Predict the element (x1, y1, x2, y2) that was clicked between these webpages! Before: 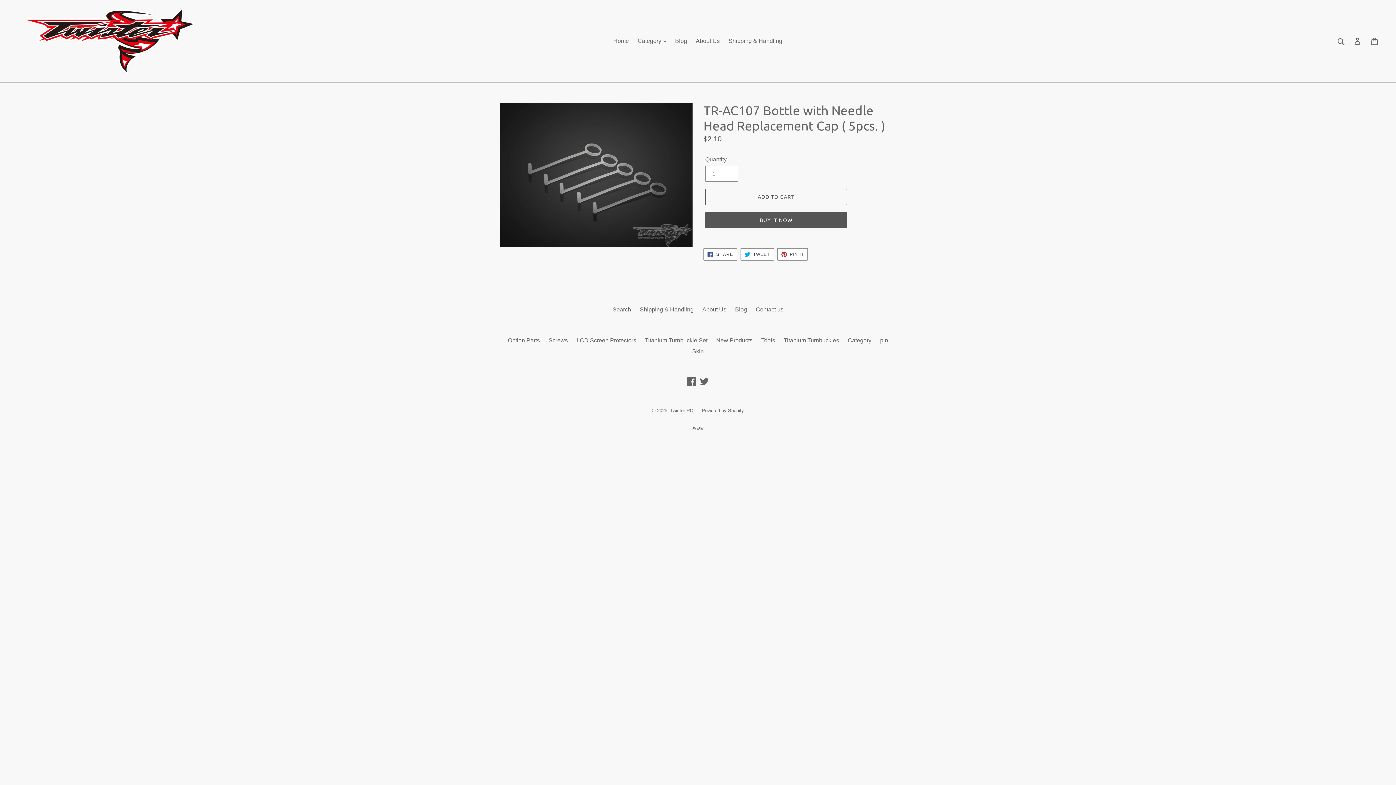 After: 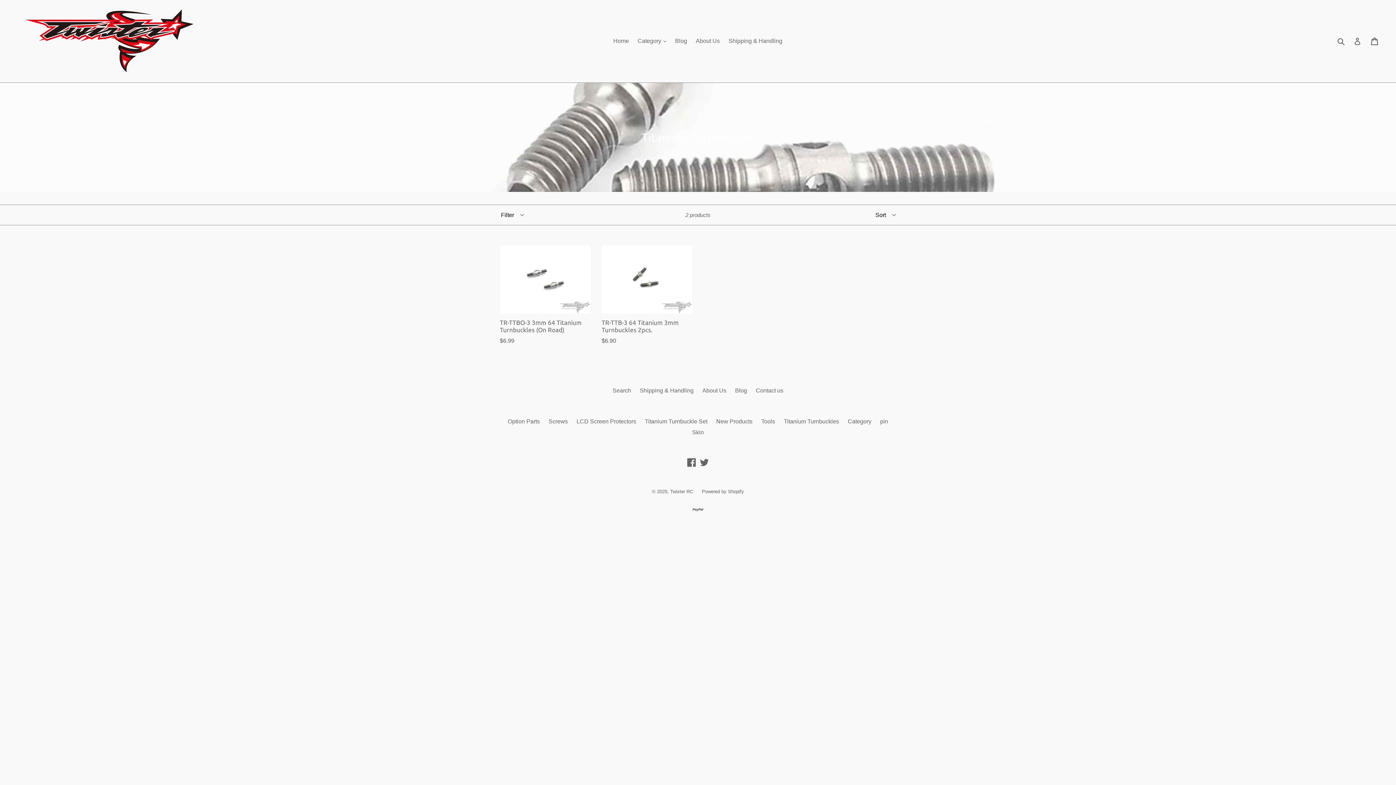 Action: bbox: (784, 337, 839, 343) label: Titanium Turnbuckles